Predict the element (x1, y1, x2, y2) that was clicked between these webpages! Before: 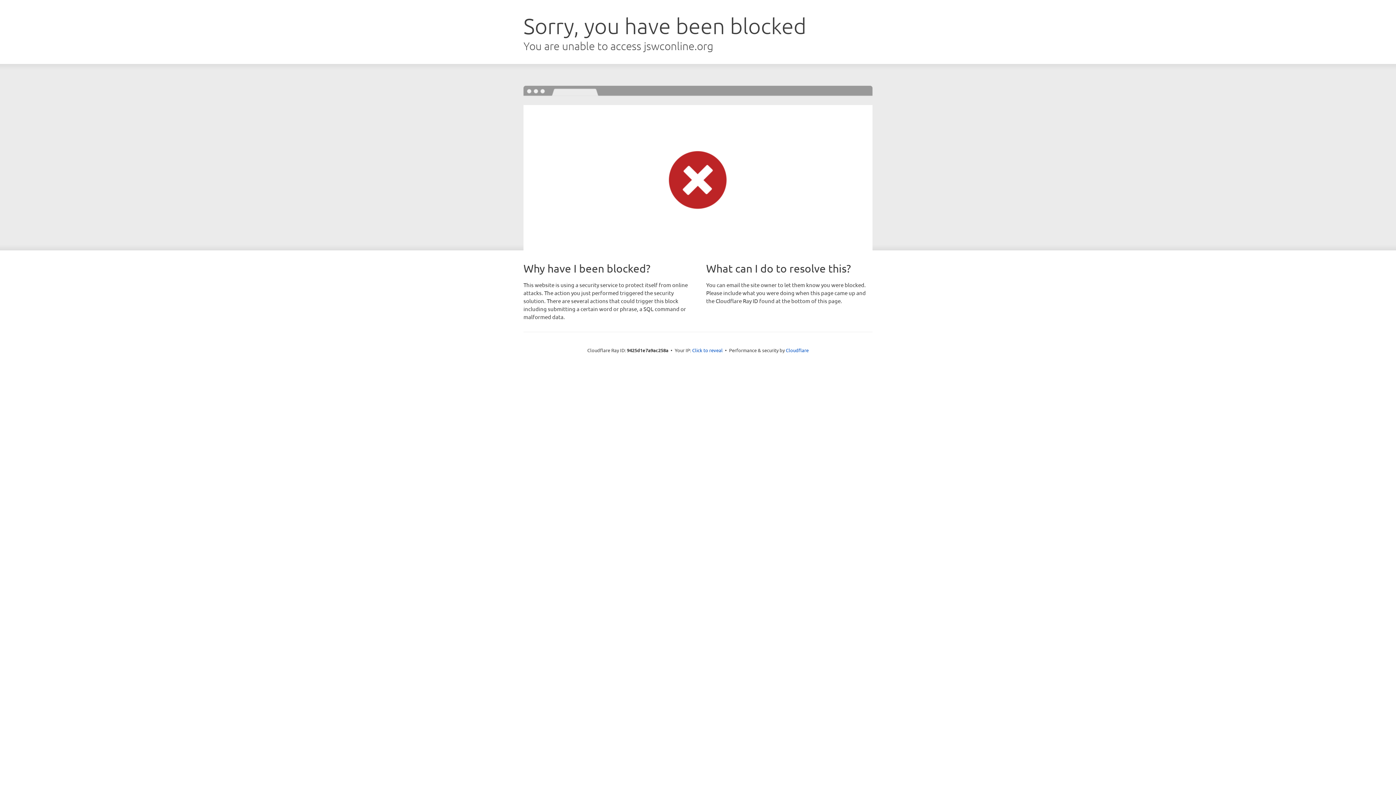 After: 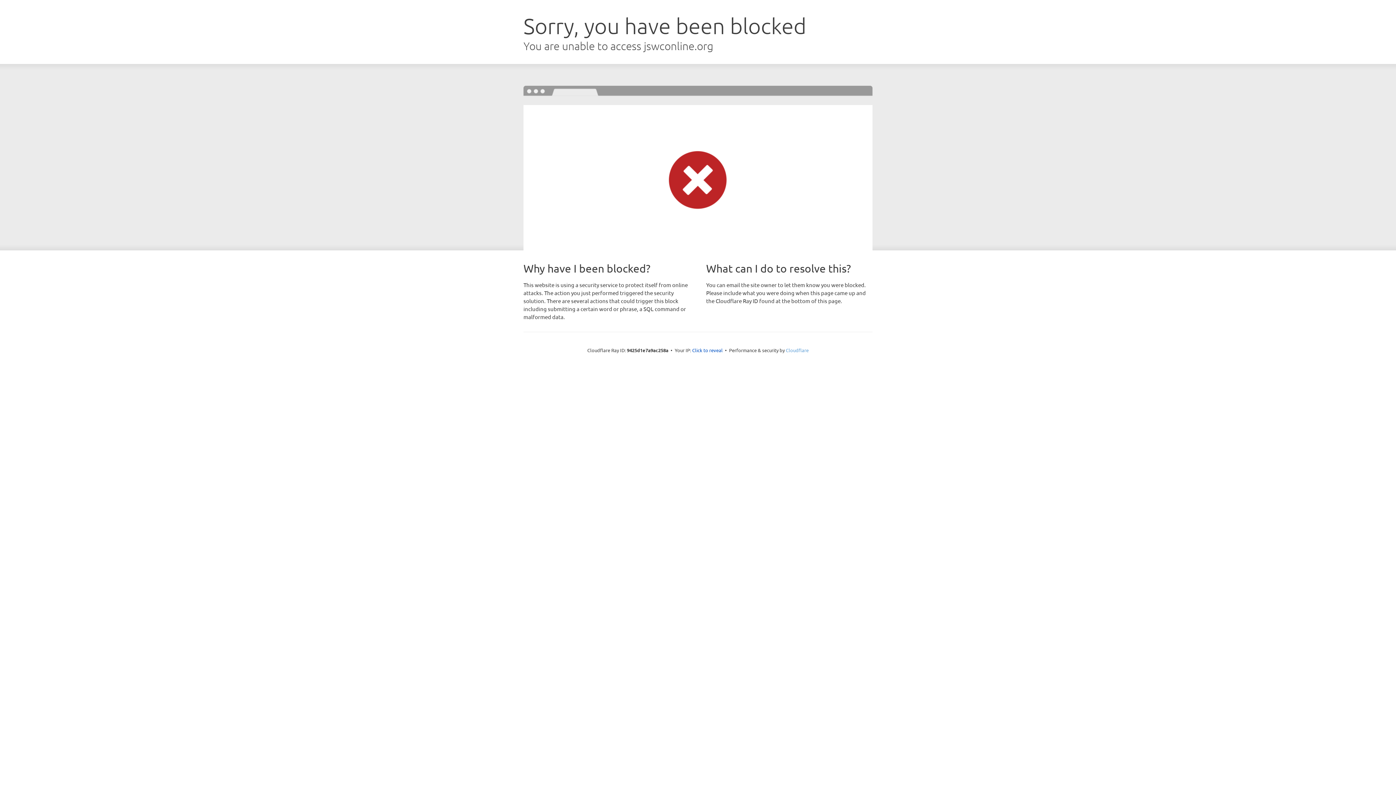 Action: label: Cloudflare bbox: (786, 347, 808, 353)